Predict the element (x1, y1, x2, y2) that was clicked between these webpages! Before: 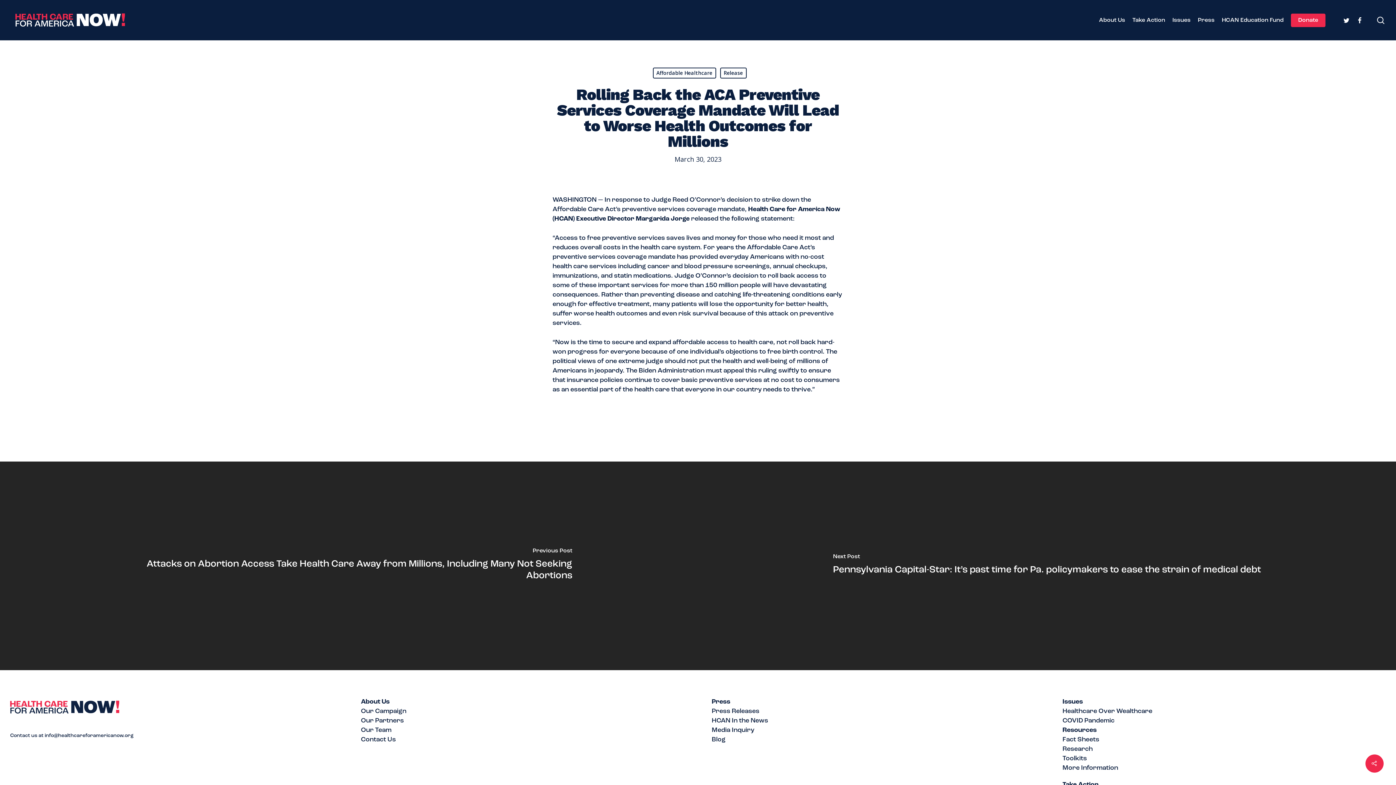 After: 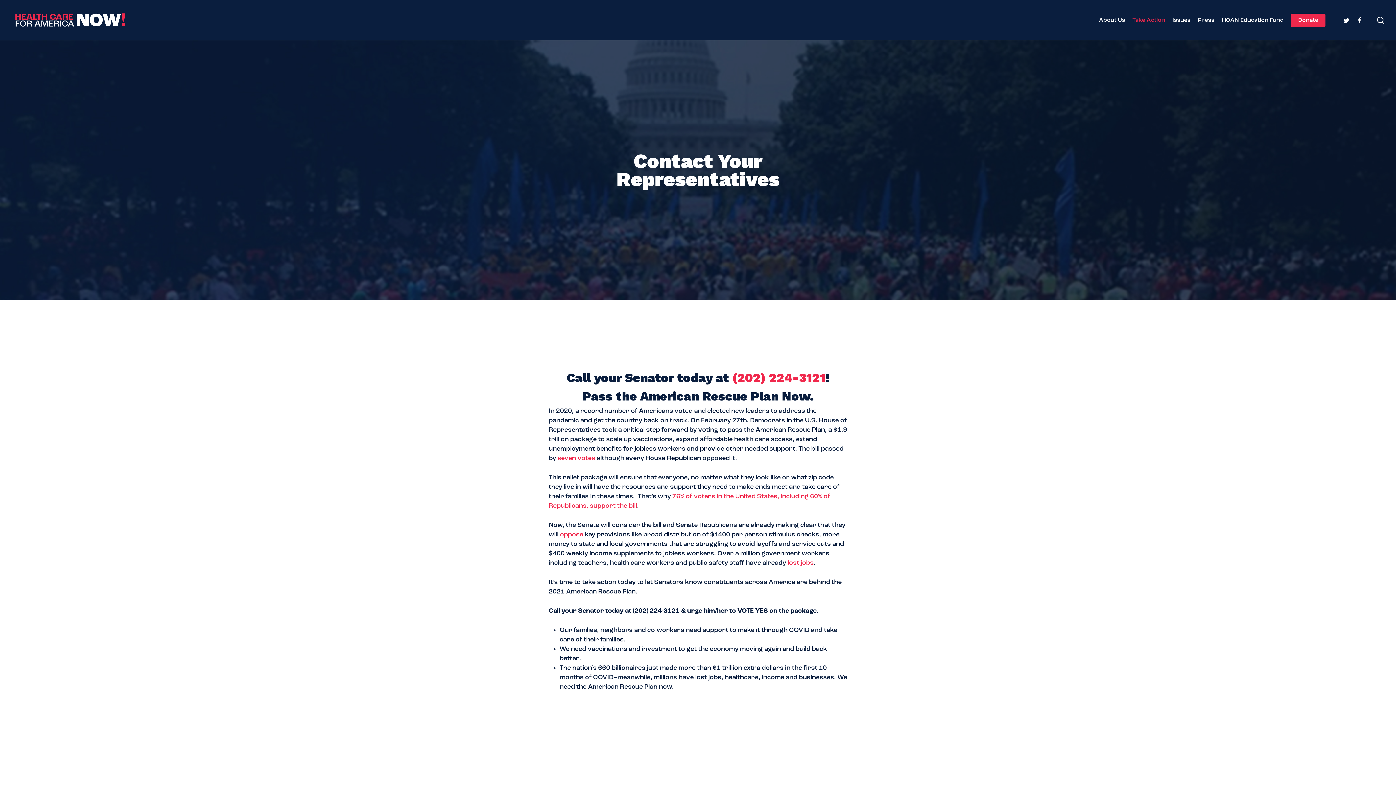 Action: bbox: (1062, 781, 1098, 788) label: Take Action